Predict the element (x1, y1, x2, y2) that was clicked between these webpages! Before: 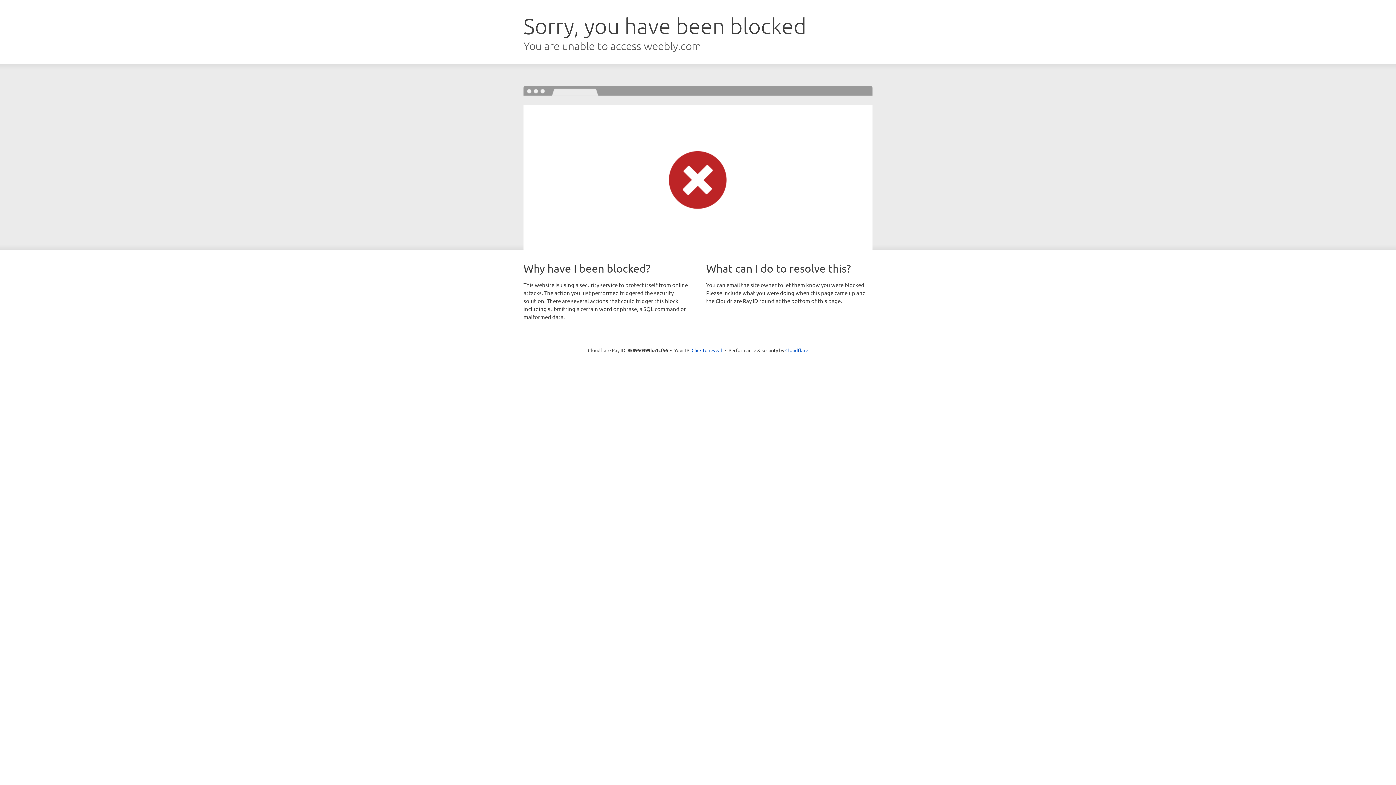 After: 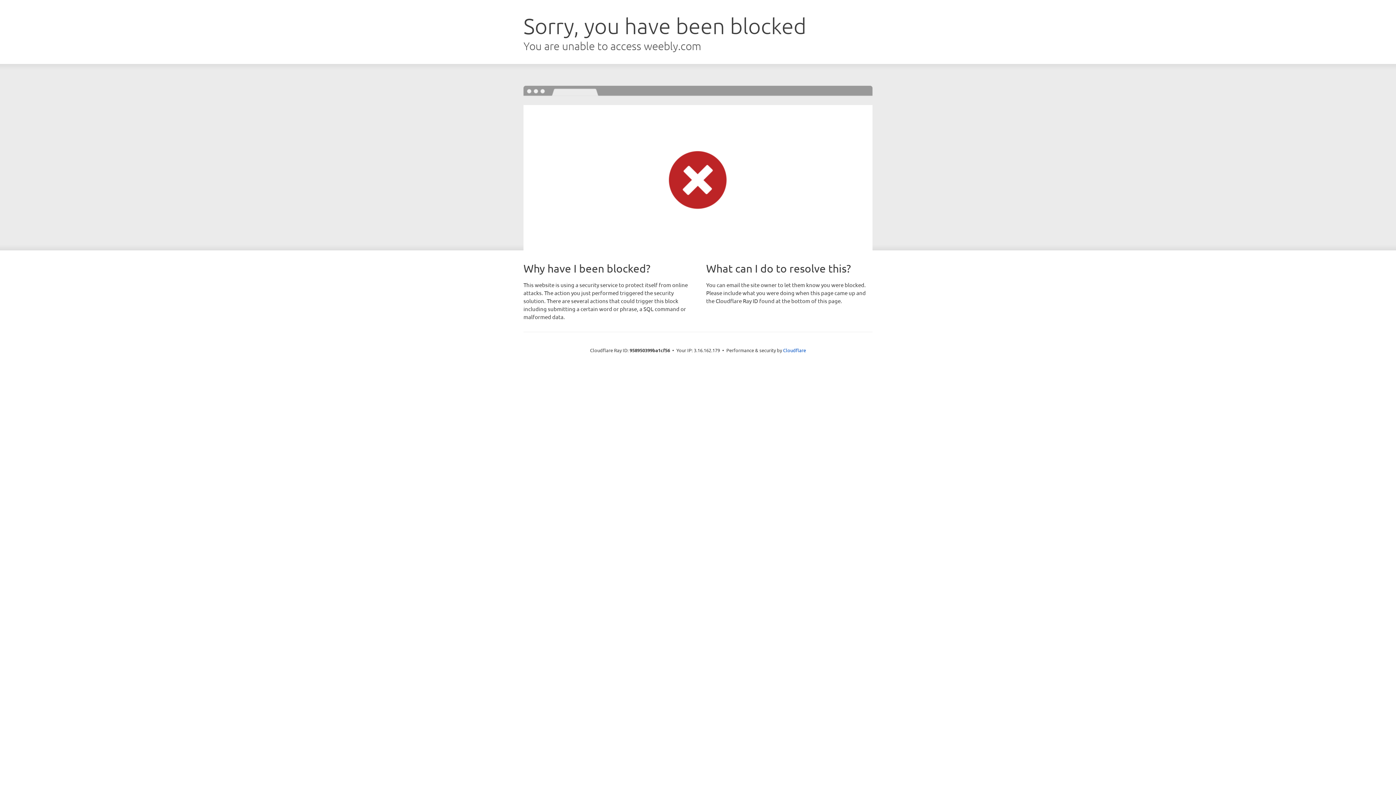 Action: bbox: (691, 346, 722, 353) label: Click to reveal